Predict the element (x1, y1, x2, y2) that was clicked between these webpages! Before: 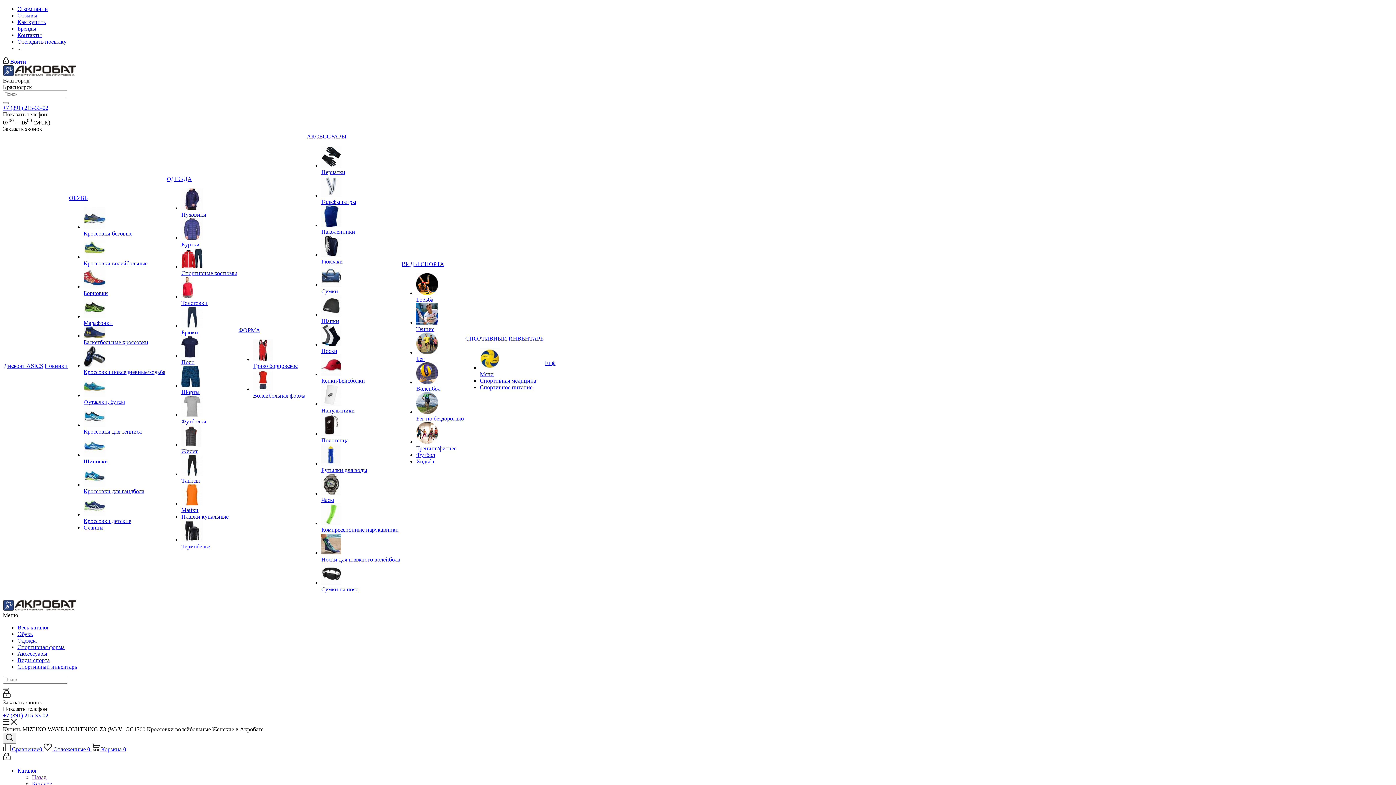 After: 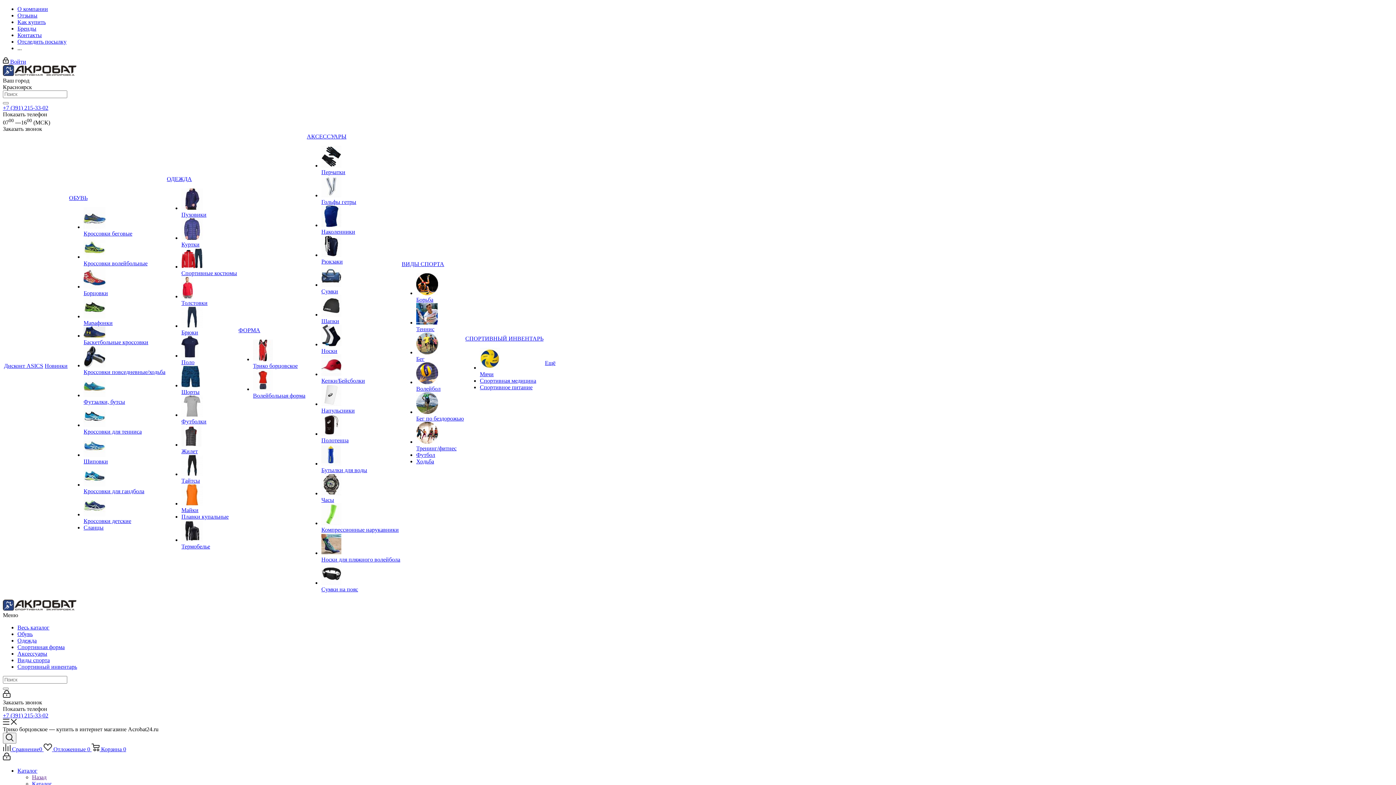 Action: bbox: (253, 363, 297, 369) label: Трико борцовское